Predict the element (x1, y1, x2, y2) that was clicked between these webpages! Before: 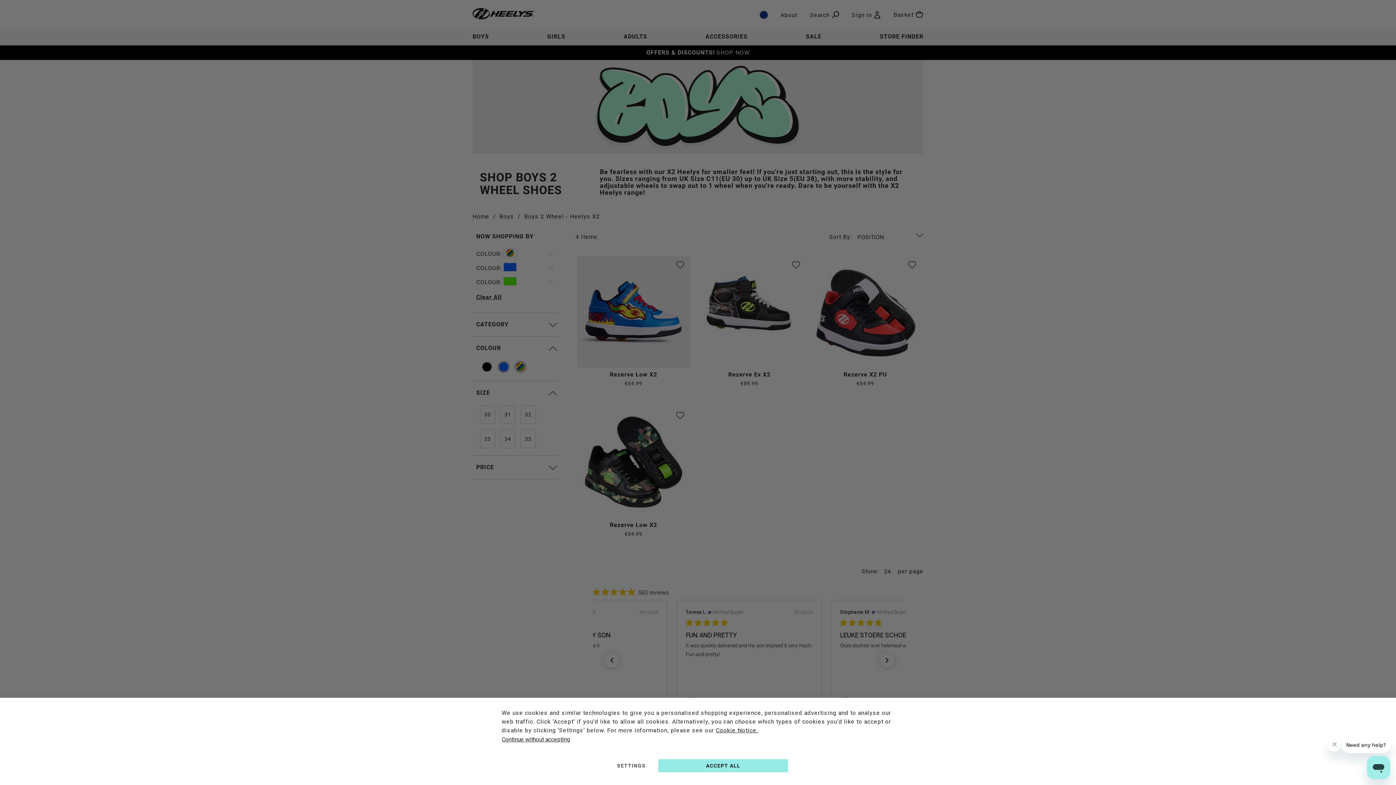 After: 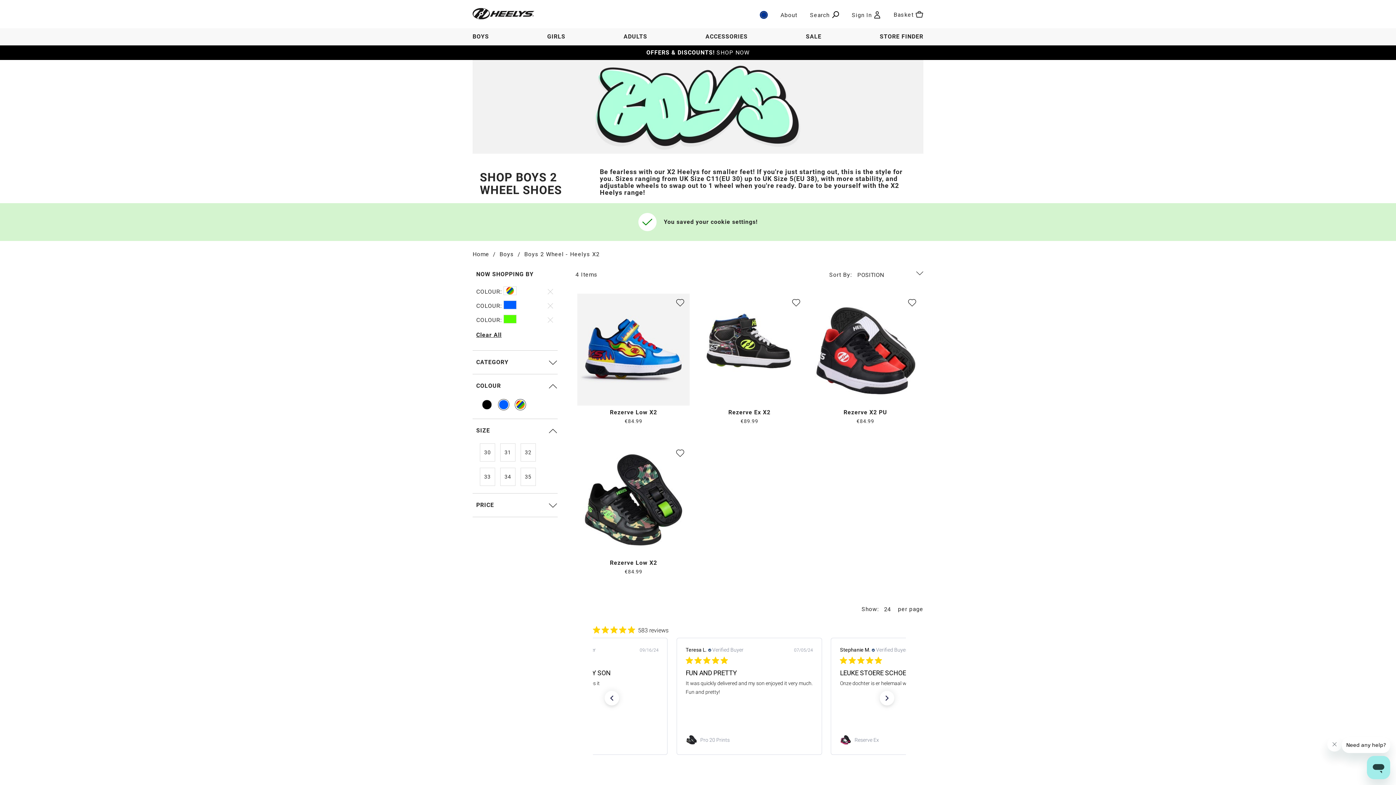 Action: label: Continue without accepting bbox: (501, 735, 570, 744)